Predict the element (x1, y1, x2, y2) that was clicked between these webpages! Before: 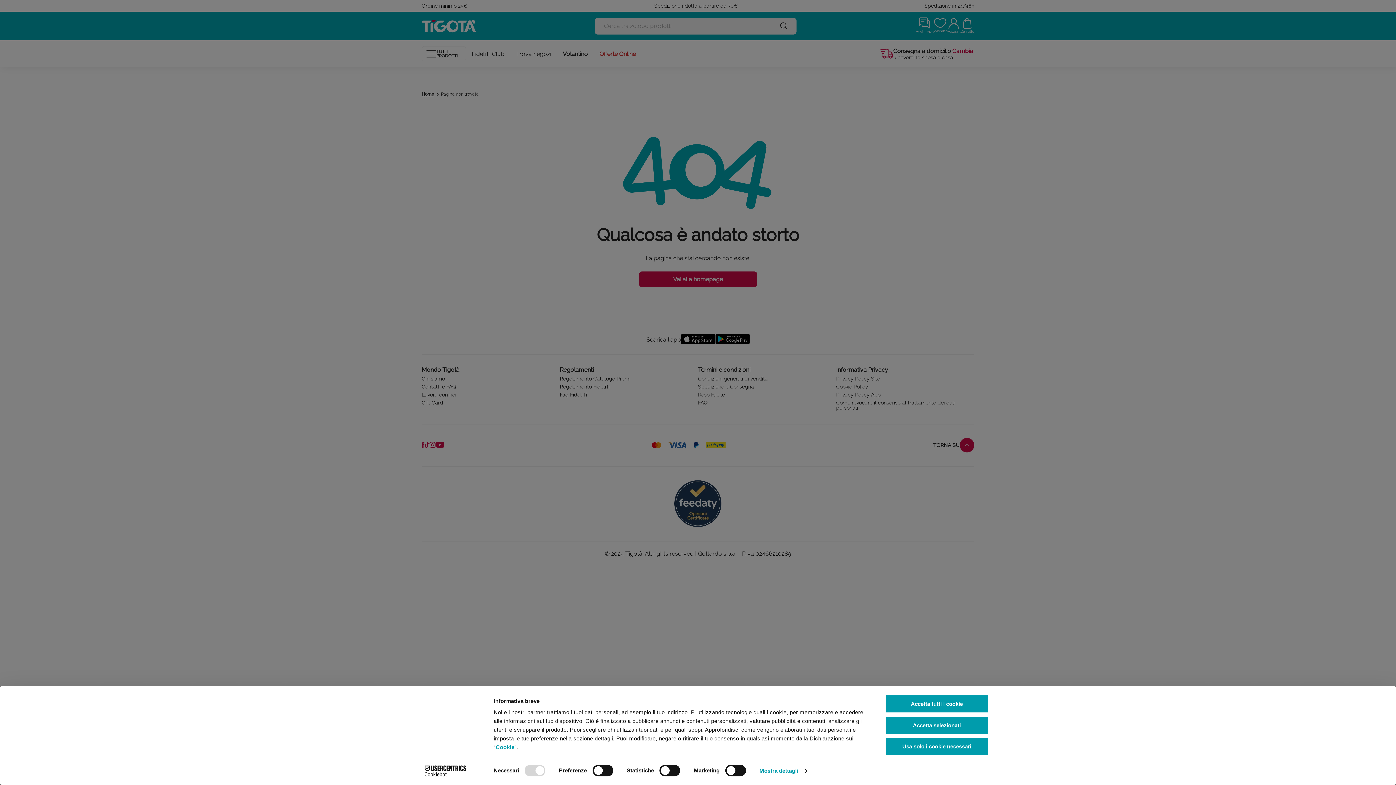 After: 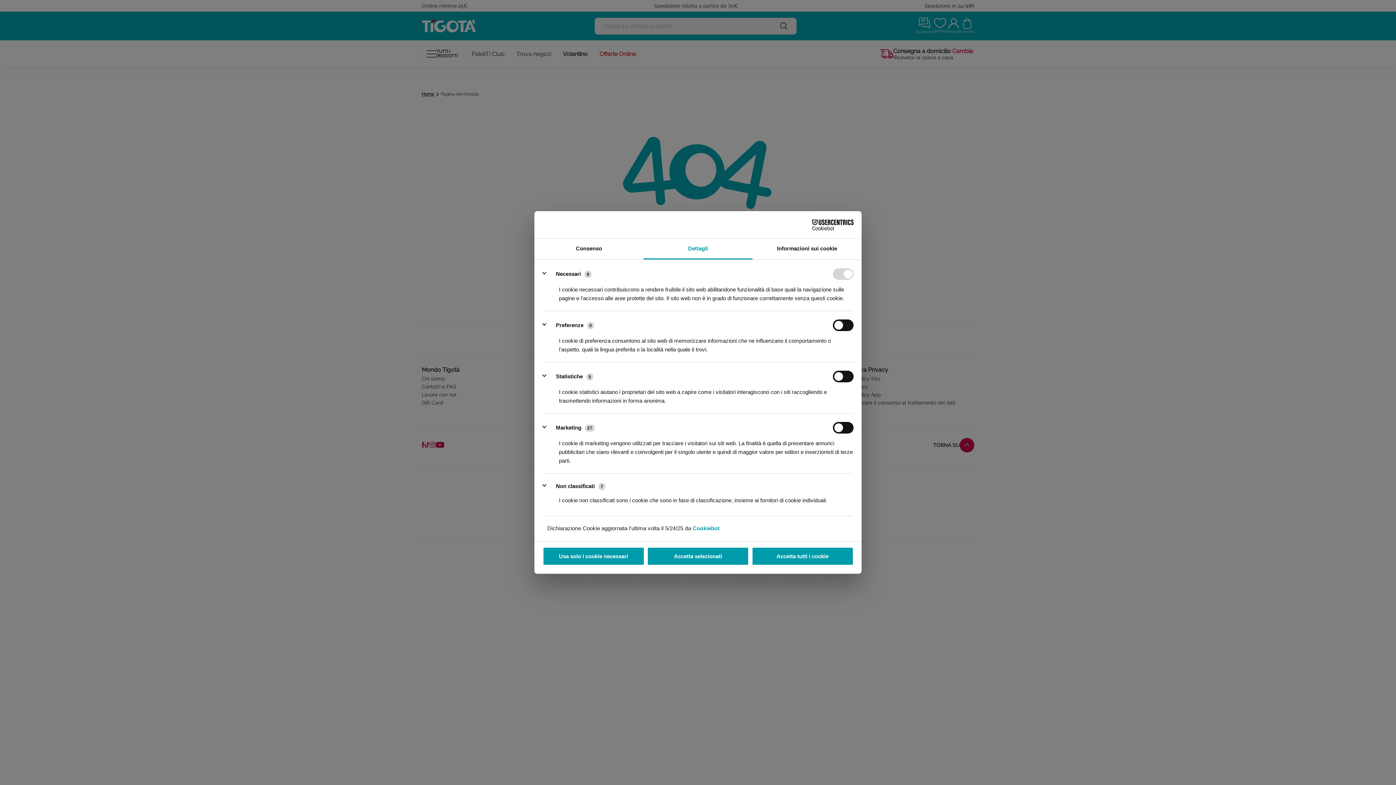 Action: bbox: (759, 765, 806, 776) label: Mostra dettagli